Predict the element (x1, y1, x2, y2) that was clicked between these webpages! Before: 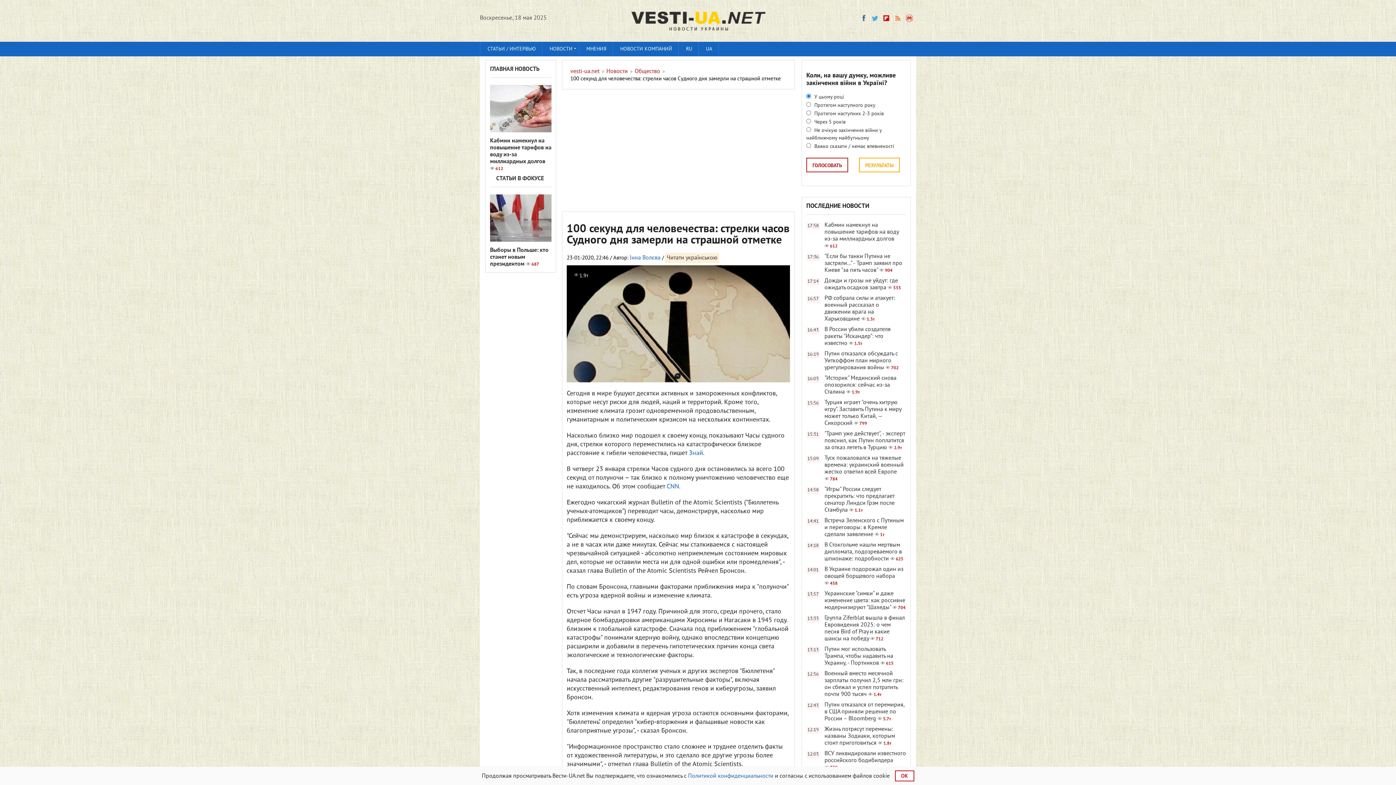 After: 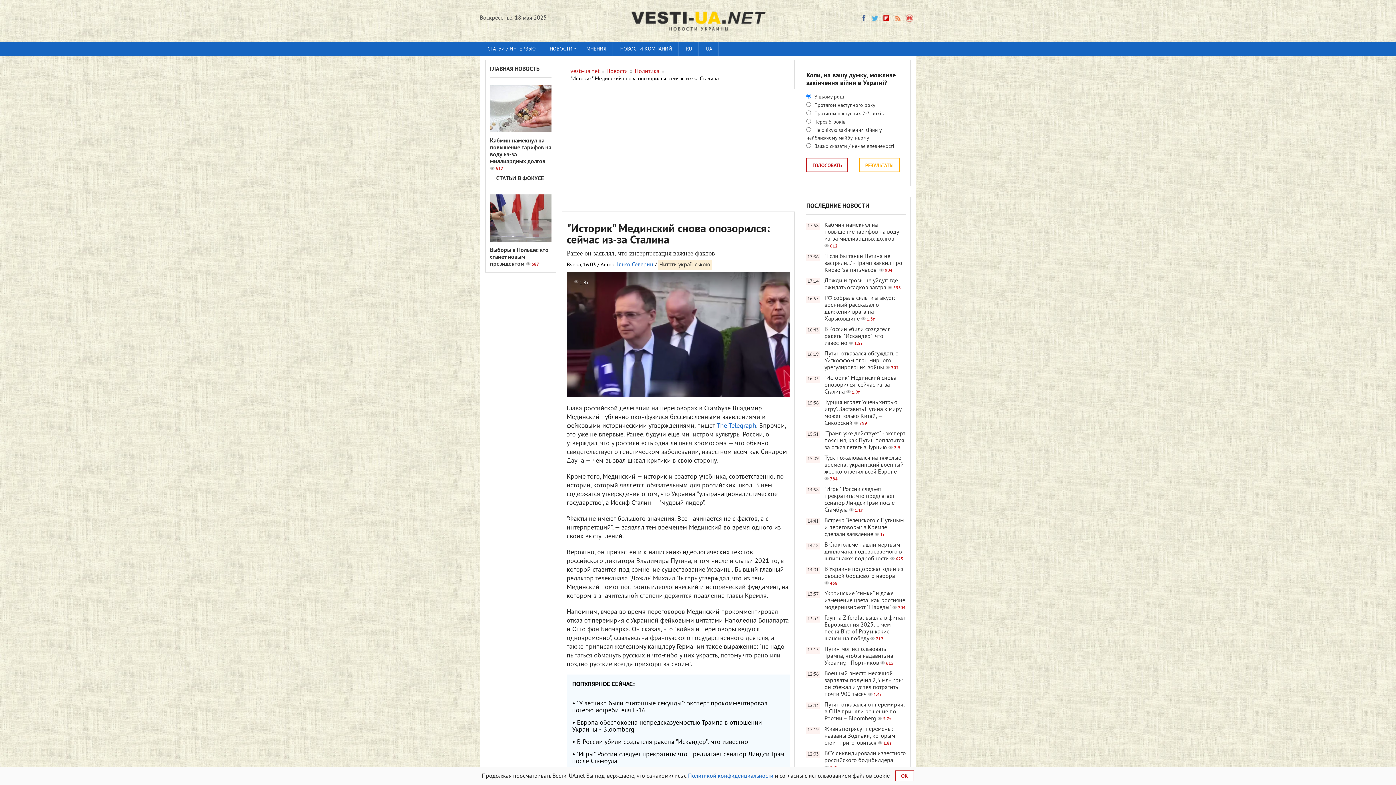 Action: label: 16:03
"Историк" Мединский снова опозорился: сейчас из-за Сталина 1.9т bbox: (806, 375, 906, 396)